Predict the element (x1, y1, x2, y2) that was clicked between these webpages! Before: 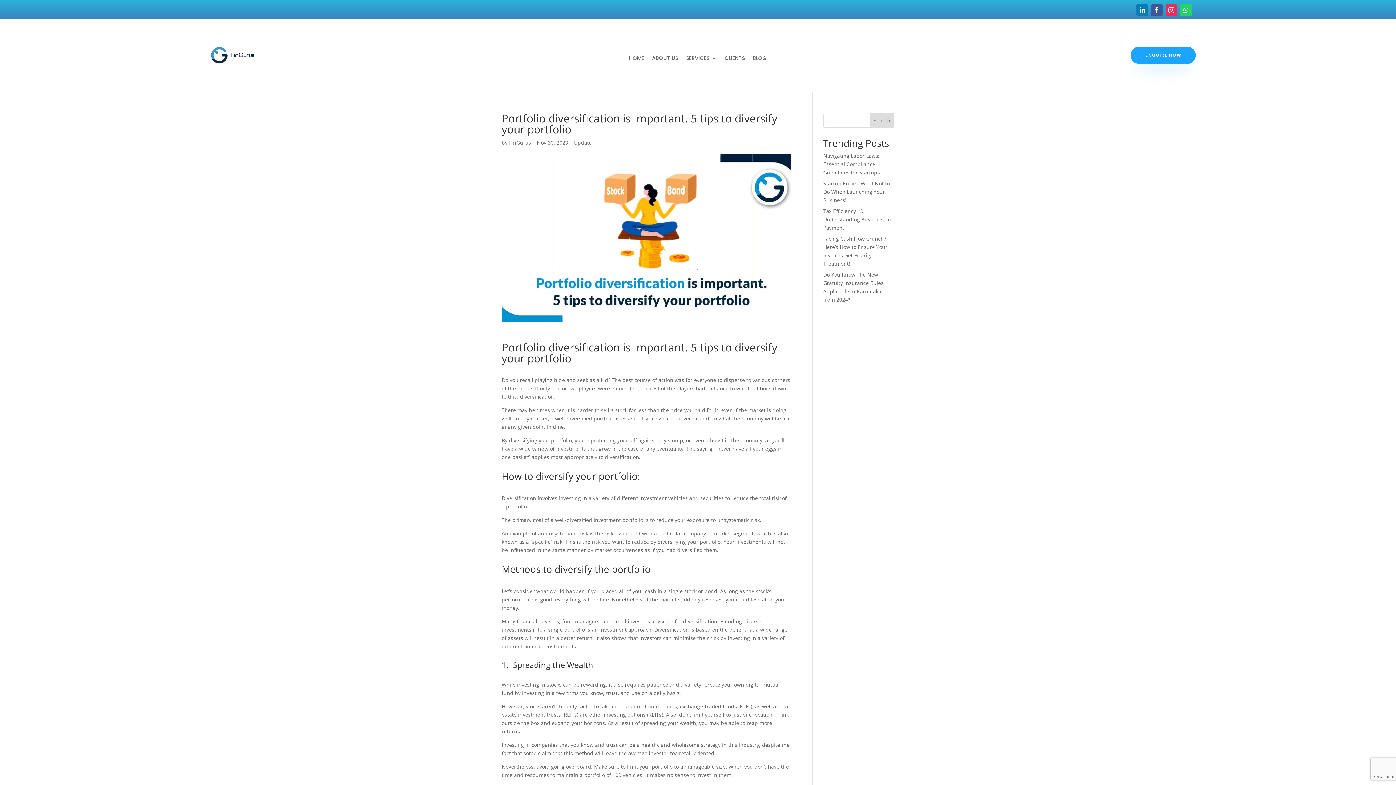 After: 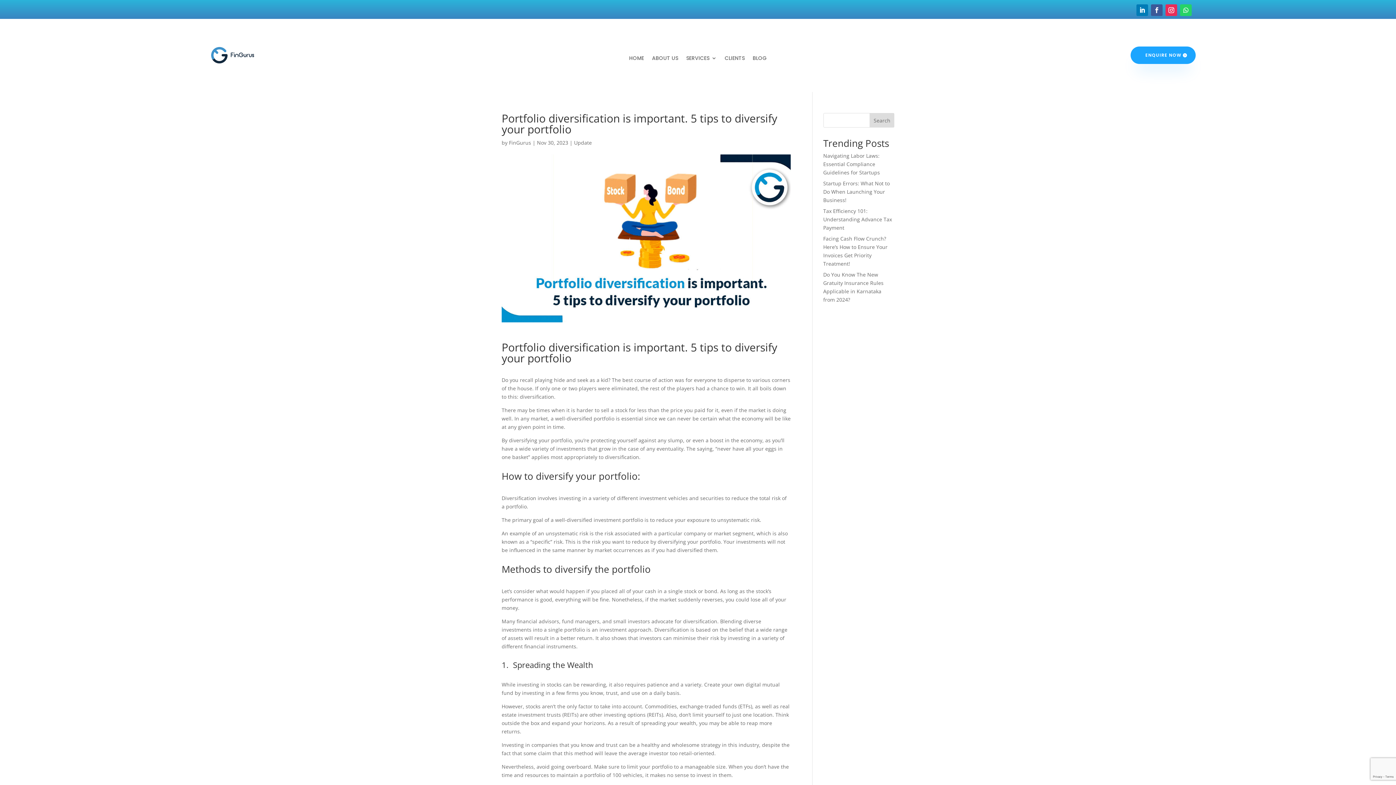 Action: bbox: (1131, 46, 1196, 64) label: ENQUIRE NOW